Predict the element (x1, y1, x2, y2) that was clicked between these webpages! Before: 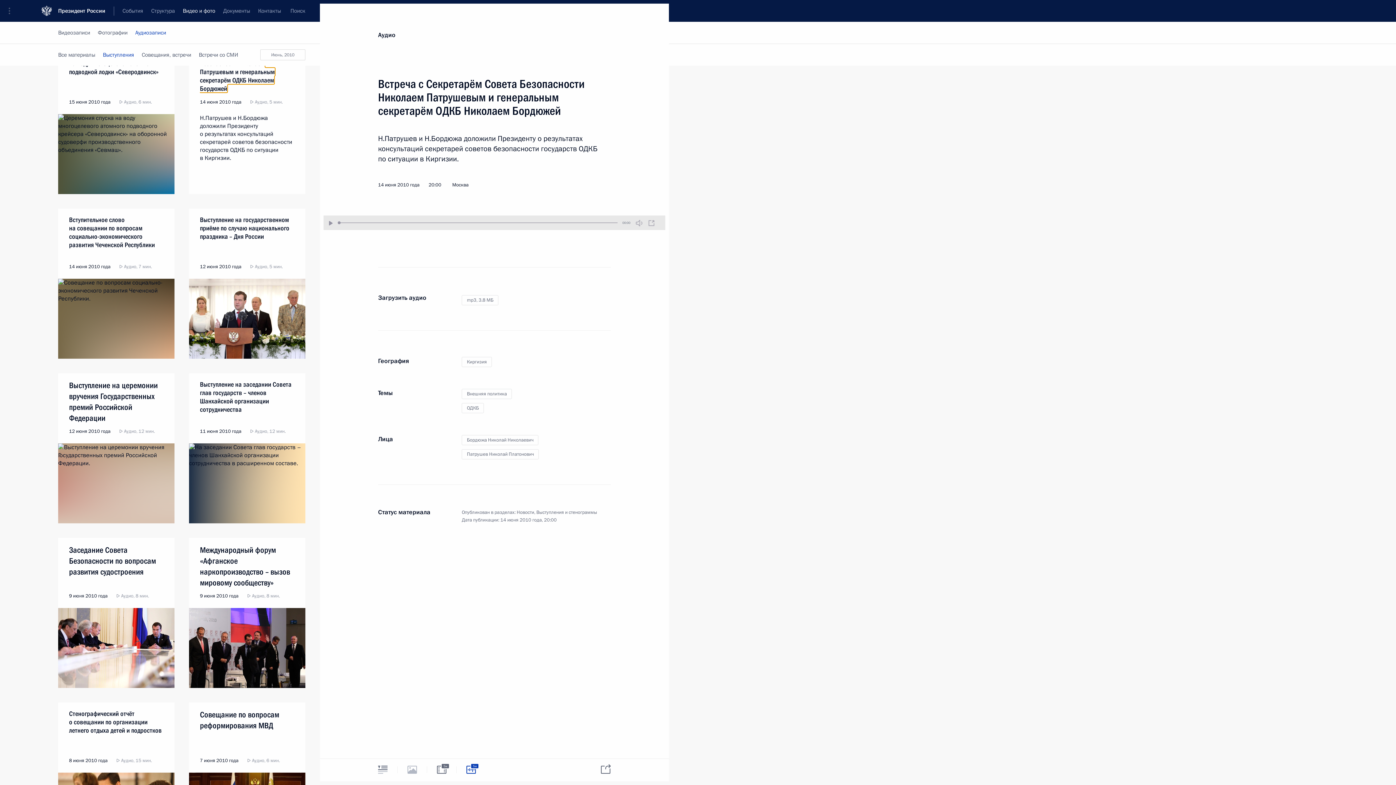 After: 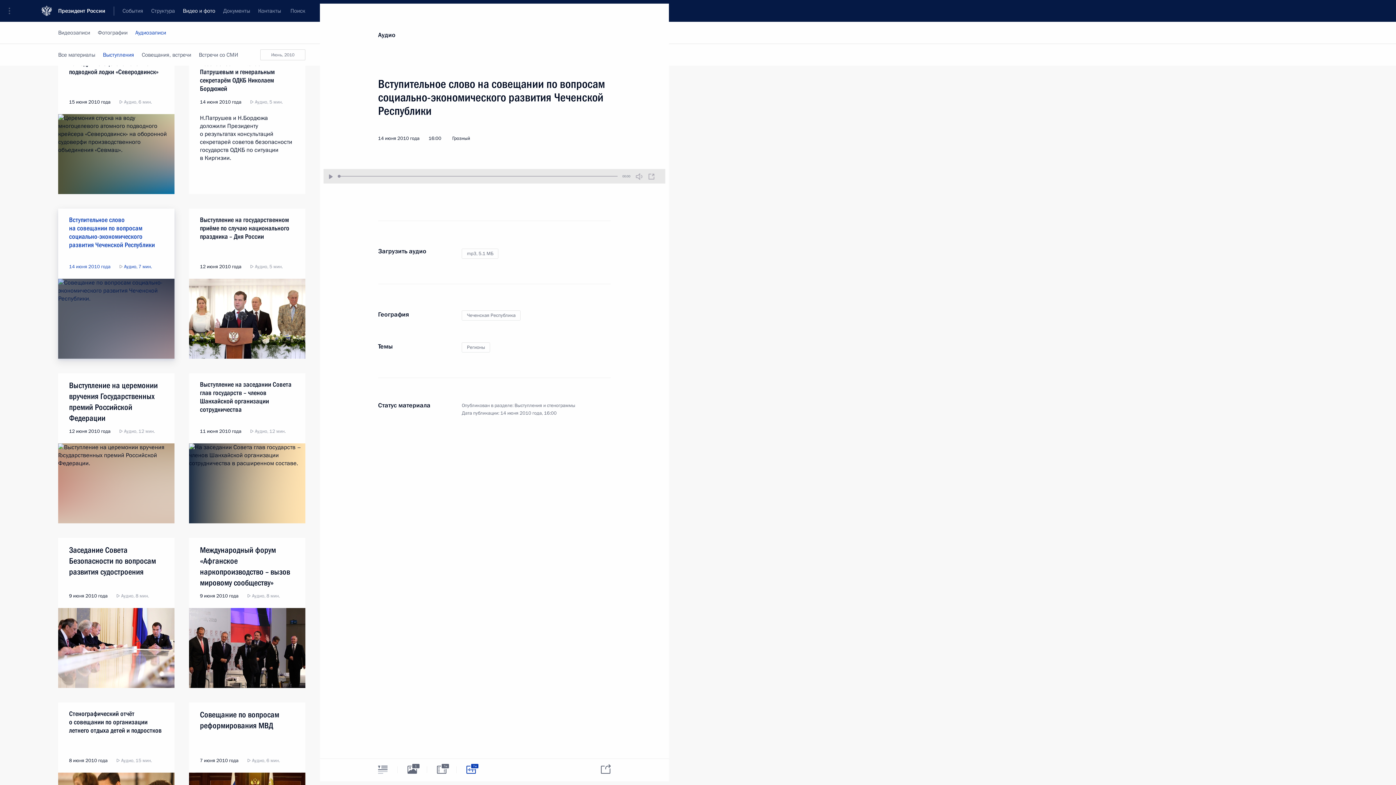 Action: bbox: (58, 208, 174, 278)